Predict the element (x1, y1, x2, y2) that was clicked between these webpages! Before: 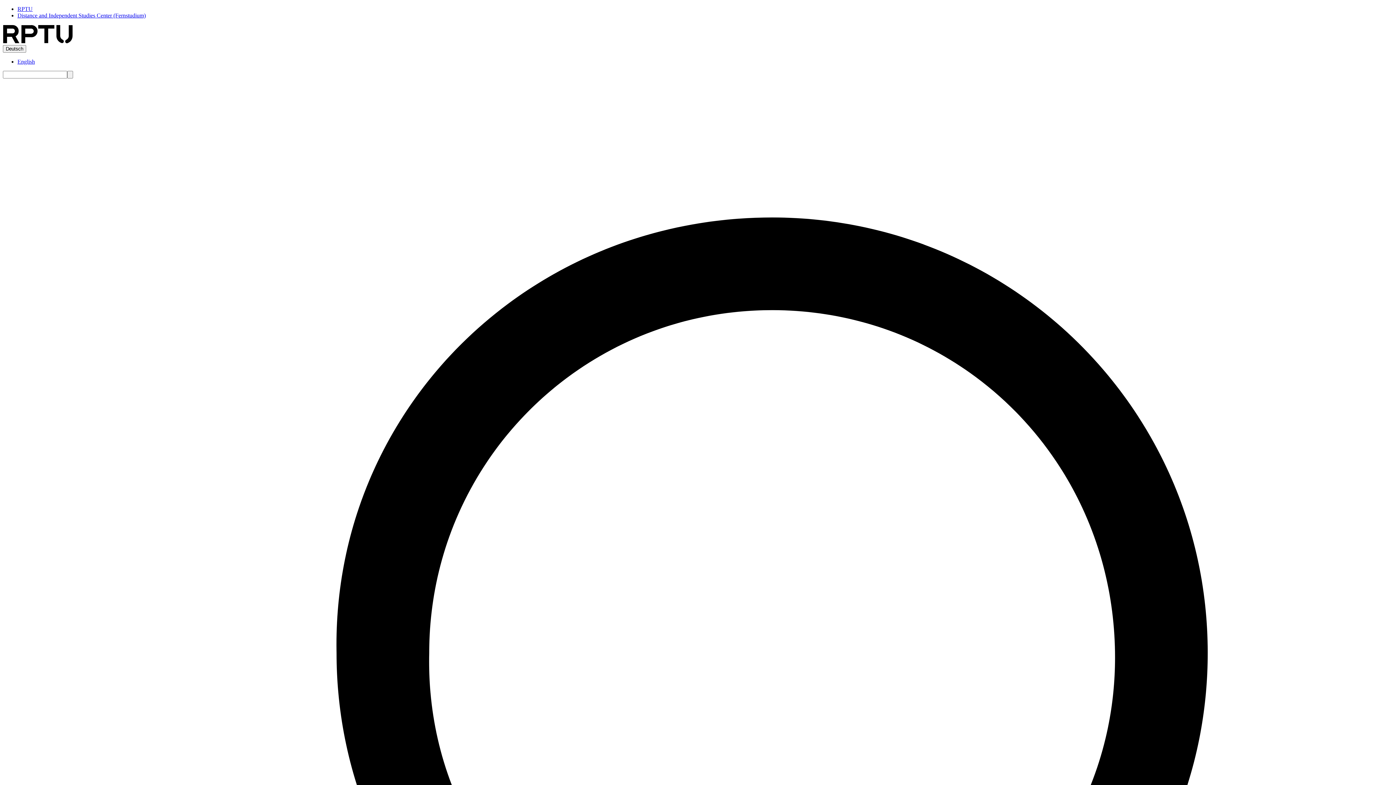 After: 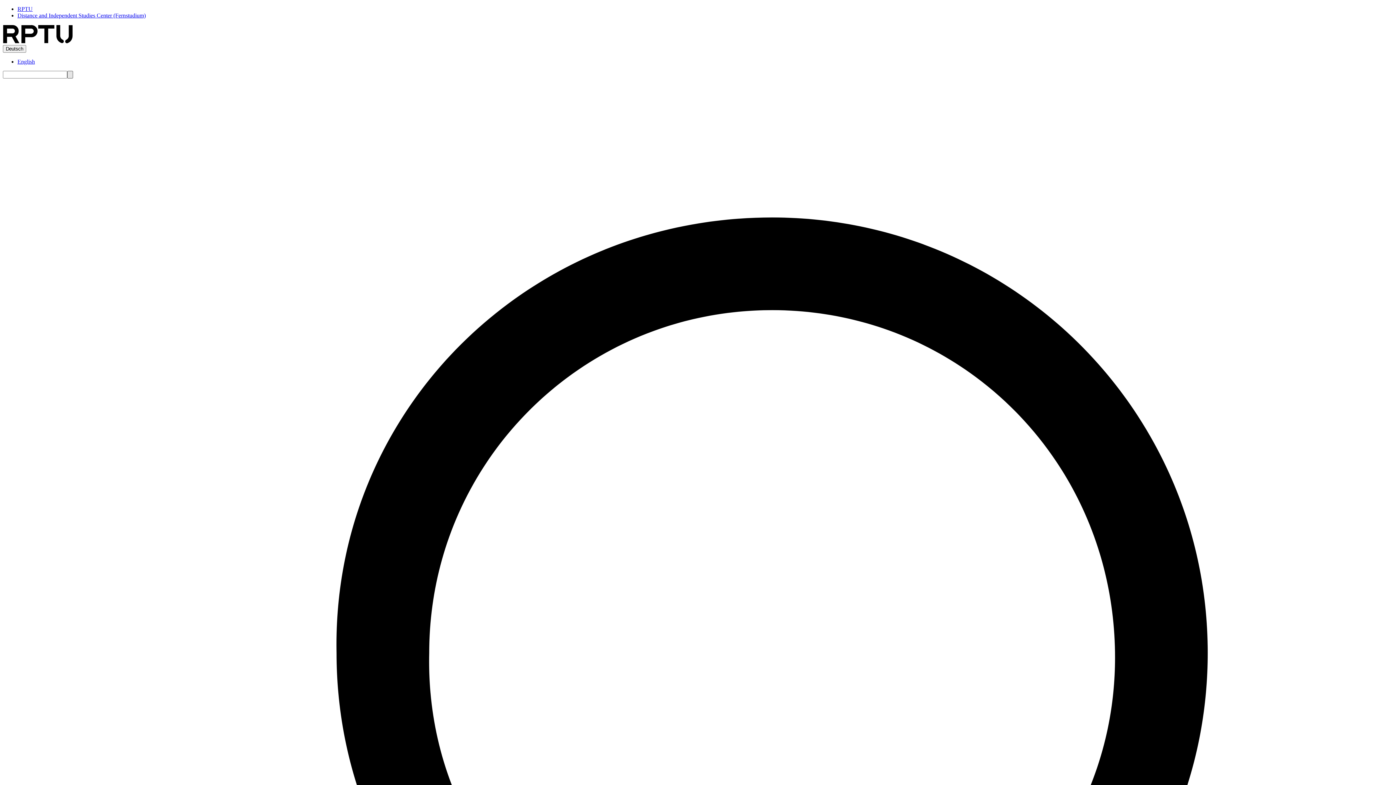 Action: bbox: (67, 70, 73, 78) label: Search